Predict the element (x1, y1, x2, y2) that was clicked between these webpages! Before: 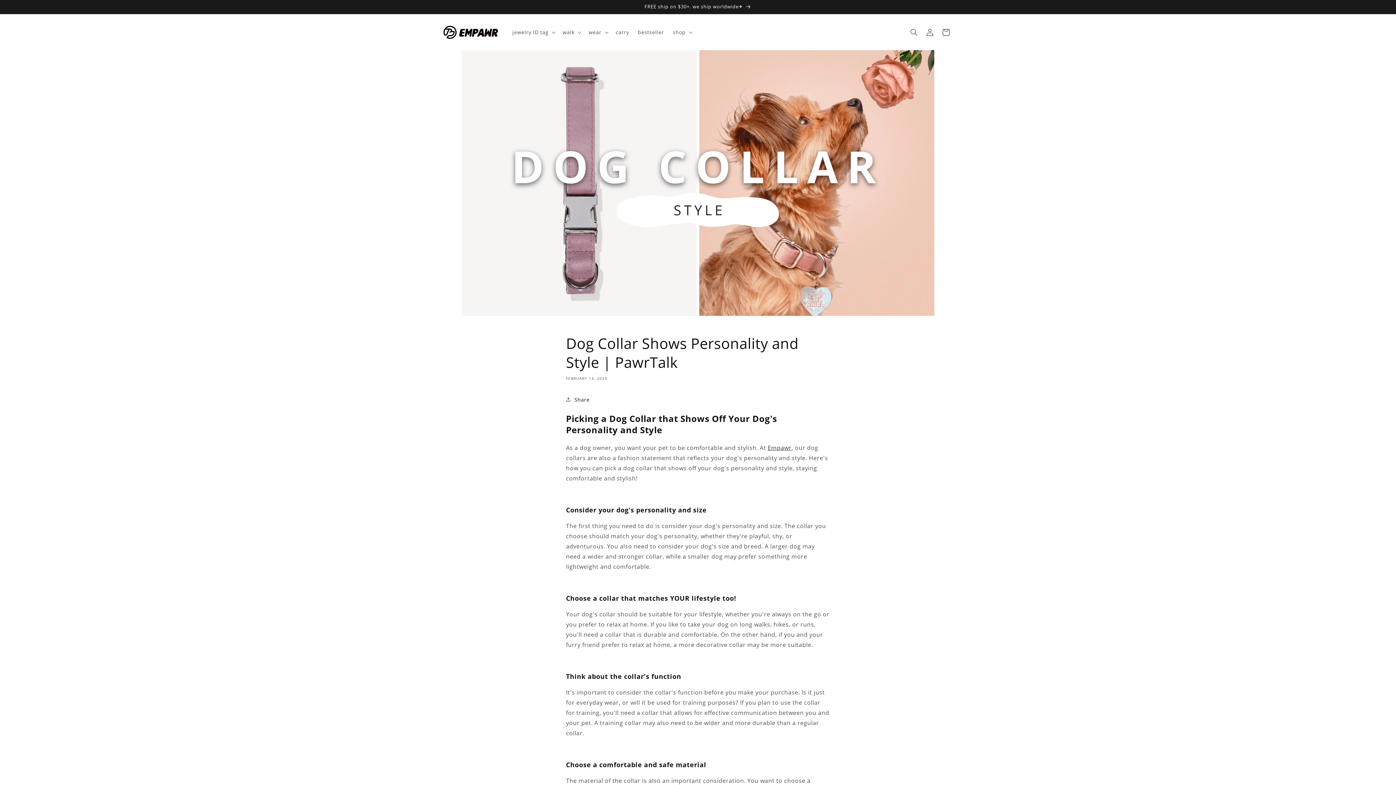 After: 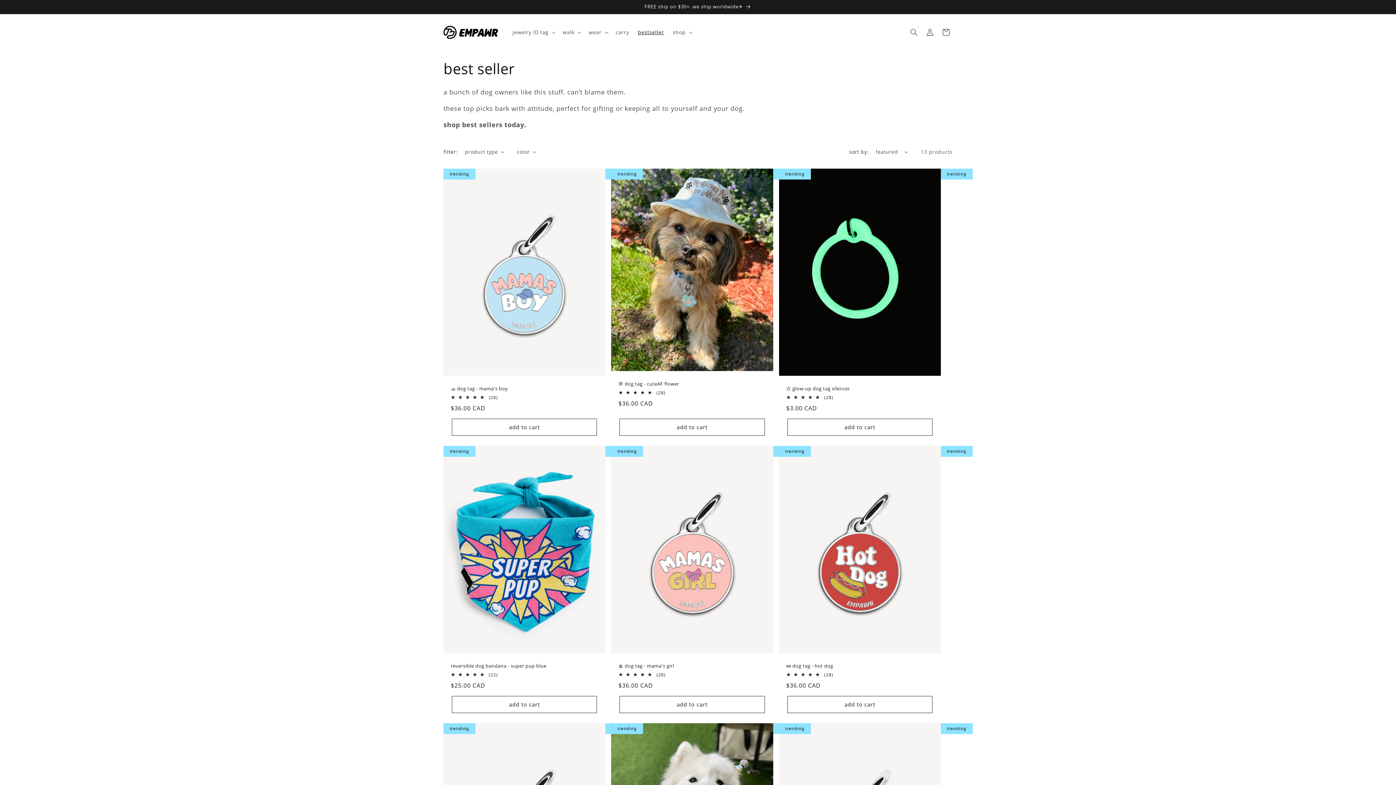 Action: bbox: (633, 24, 668, 39) label: bestseller